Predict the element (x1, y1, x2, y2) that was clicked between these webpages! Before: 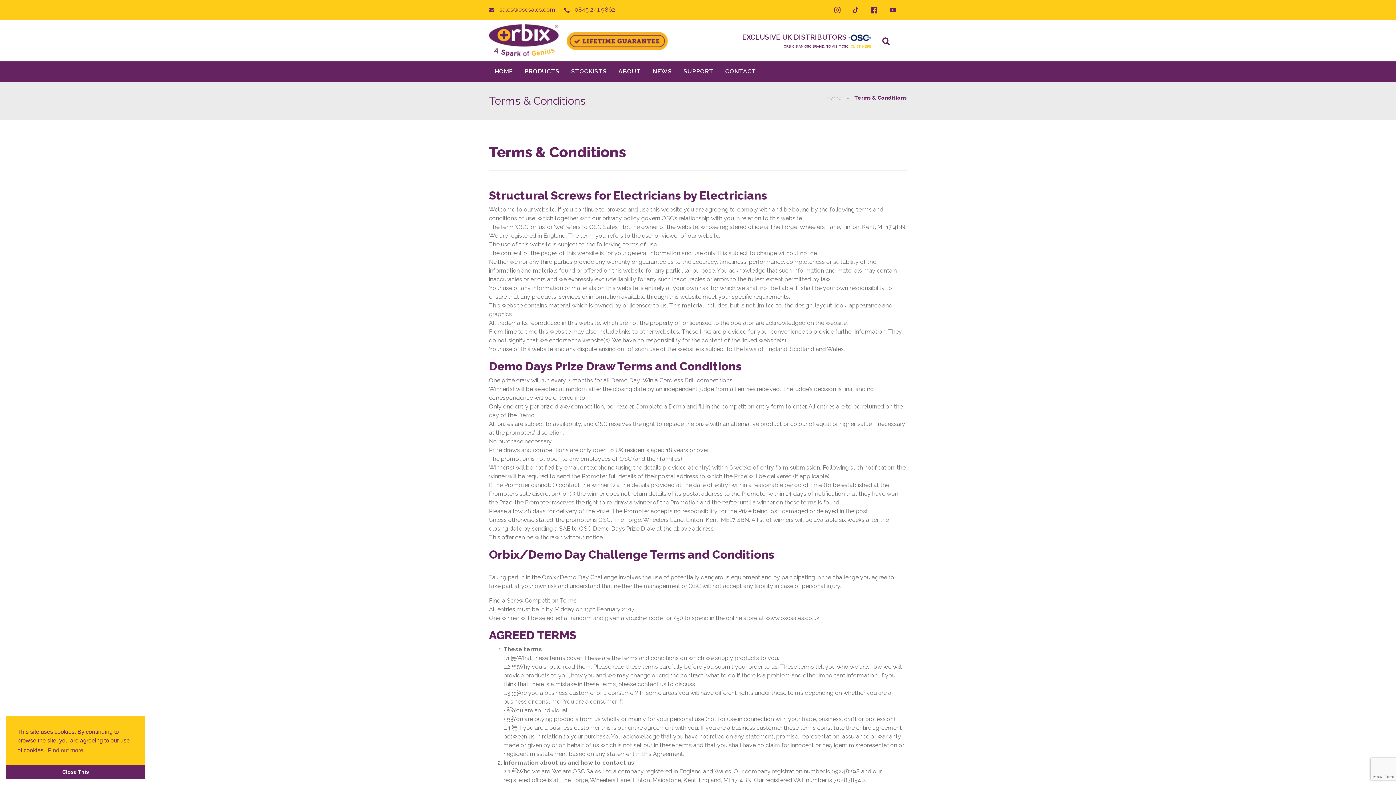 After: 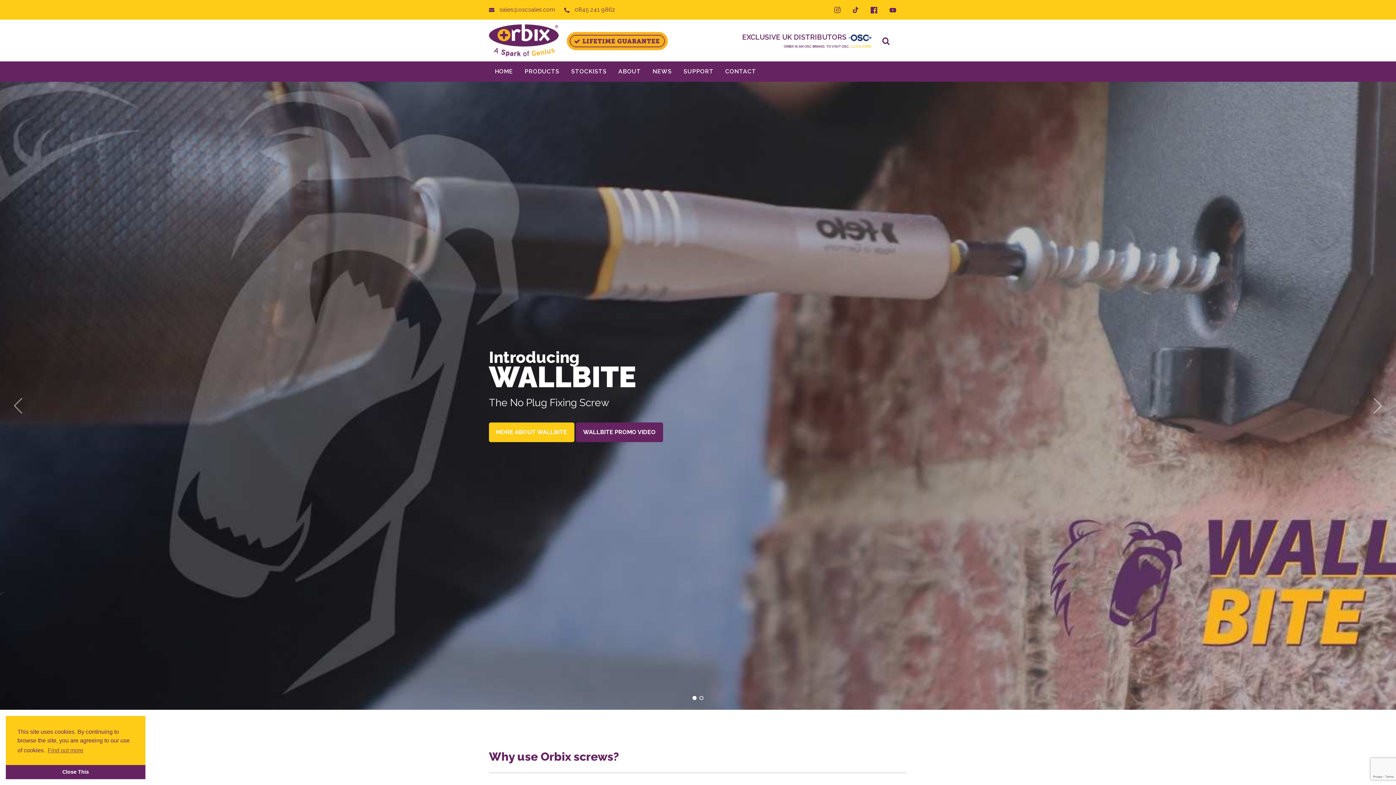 Action: bbox: (489, 61, 518, 81) label: HOME